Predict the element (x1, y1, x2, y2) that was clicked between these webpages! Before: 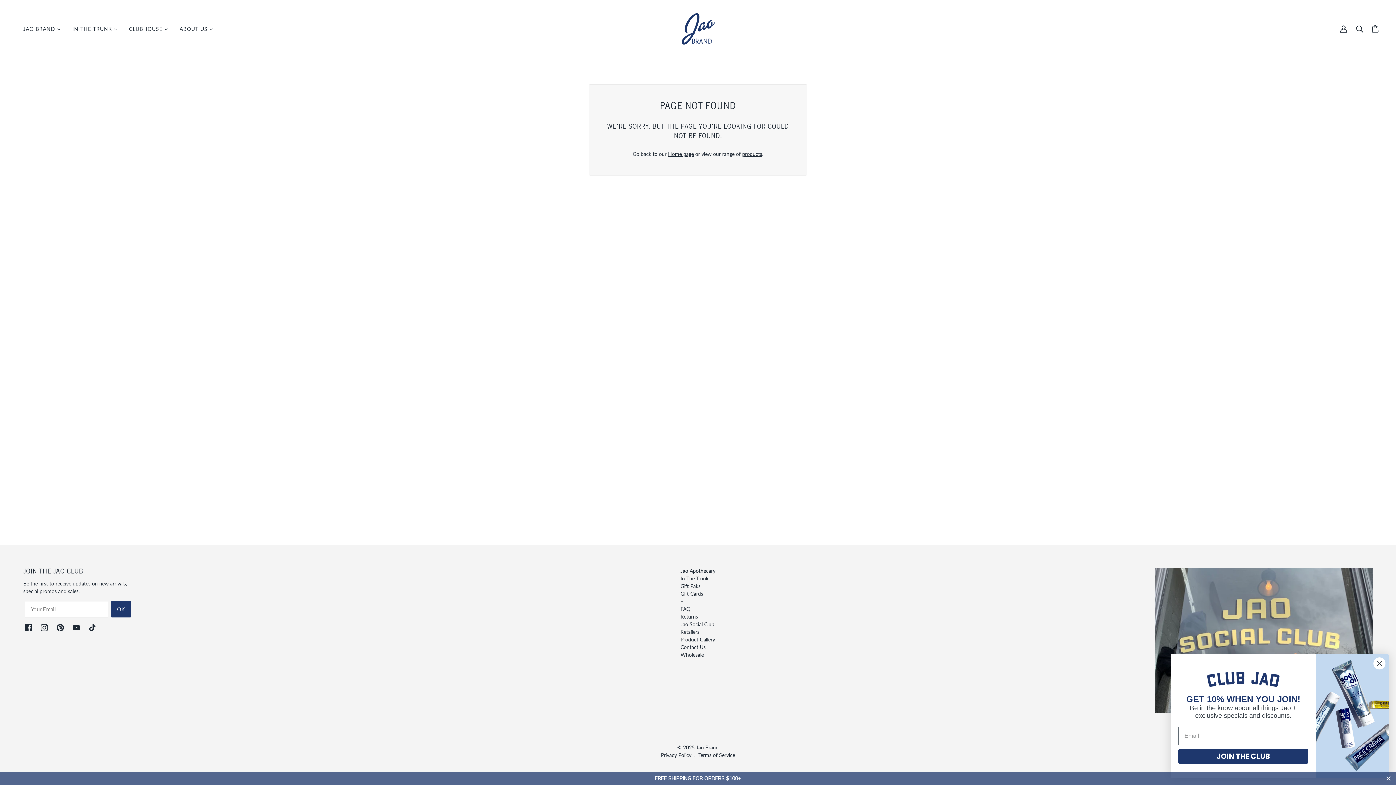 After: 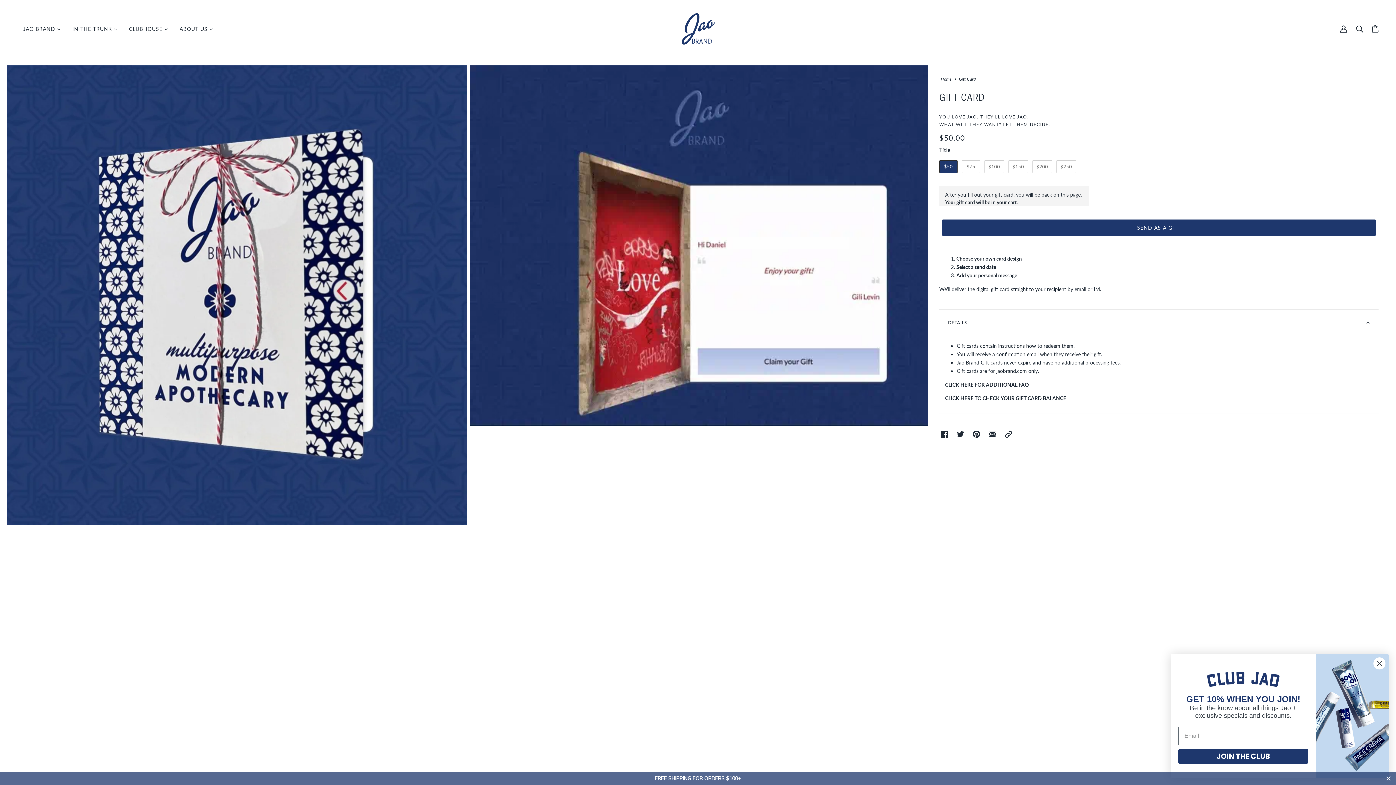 Action: label: Gift Cards bbox: (680, 590, 703, 596)